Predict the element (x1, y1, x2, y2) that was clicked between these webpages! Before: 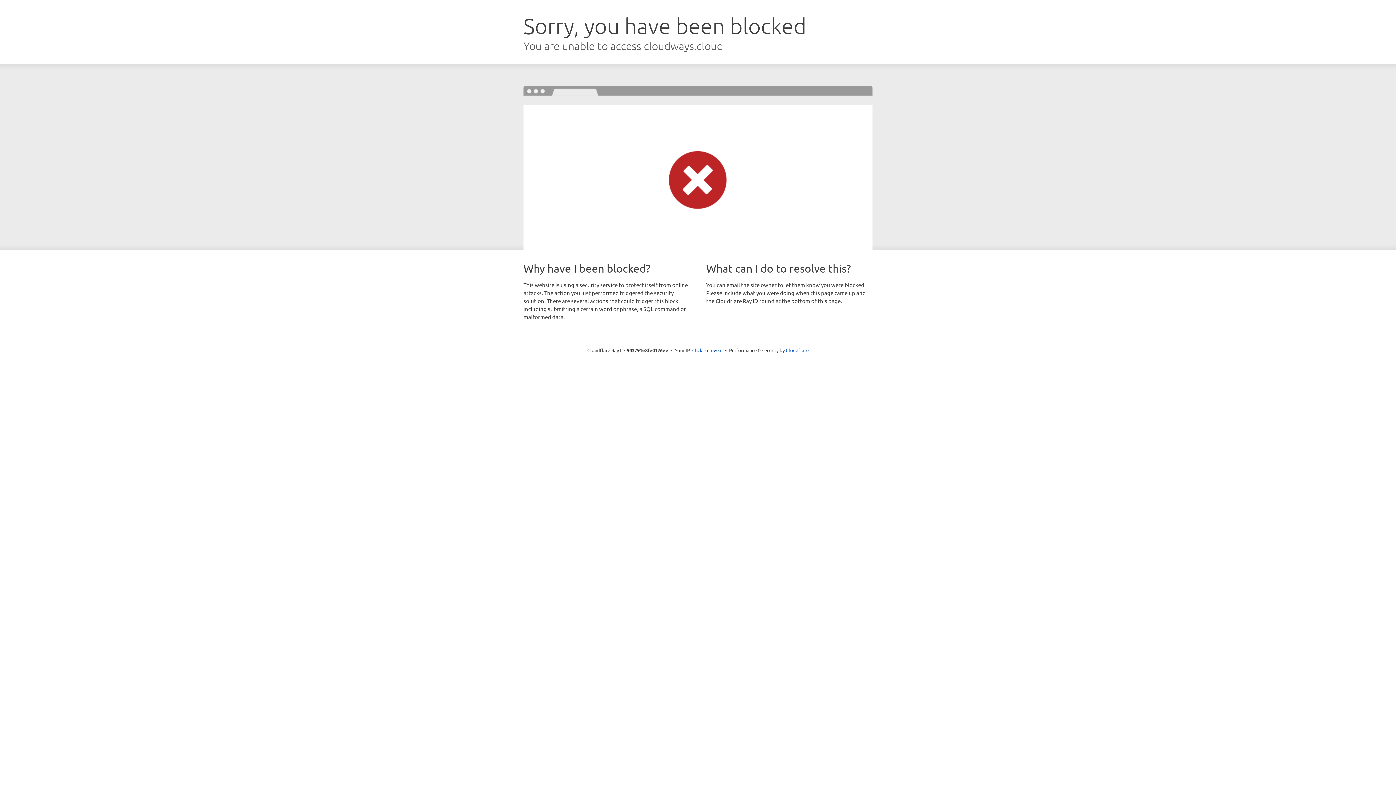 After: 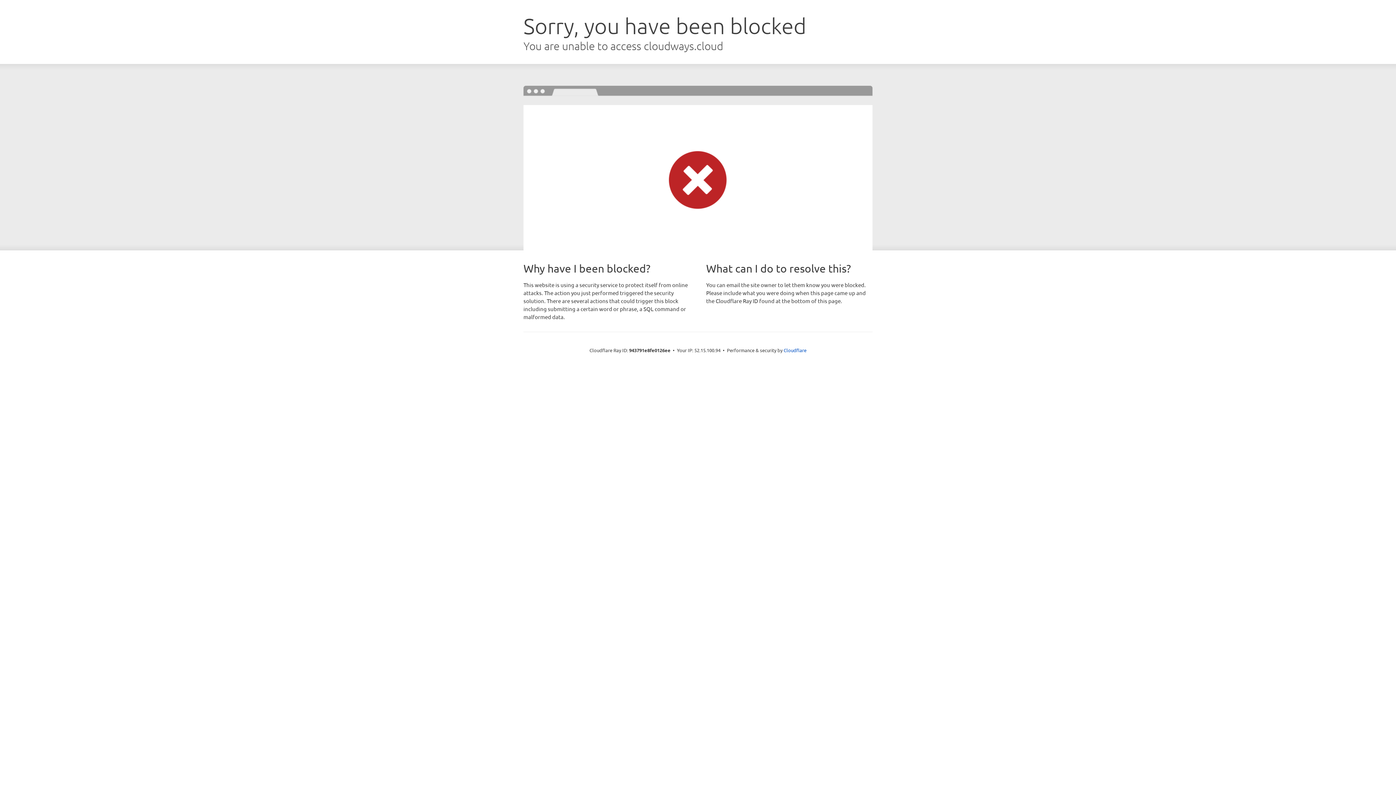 Action: bbox: (692, 346, 722, 353) label: Click to reveal